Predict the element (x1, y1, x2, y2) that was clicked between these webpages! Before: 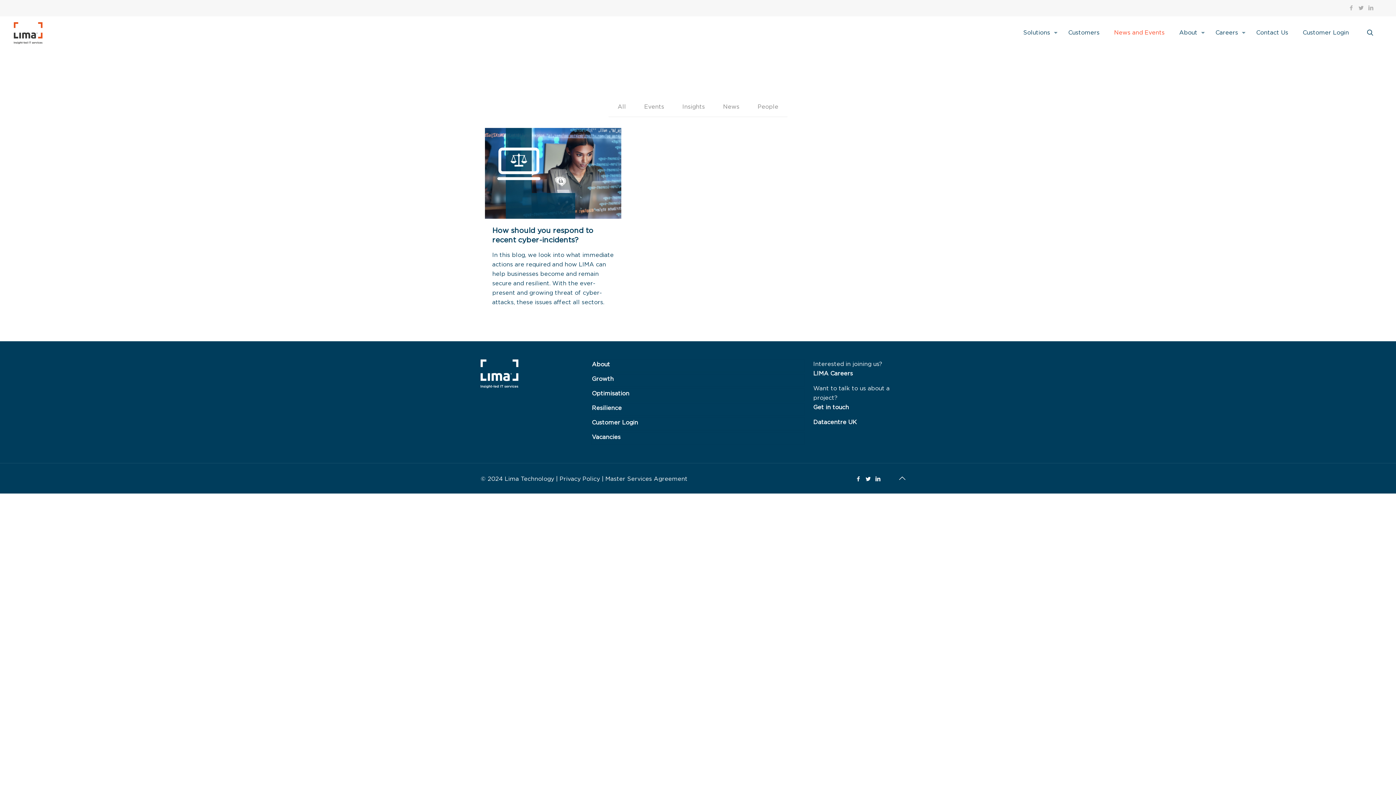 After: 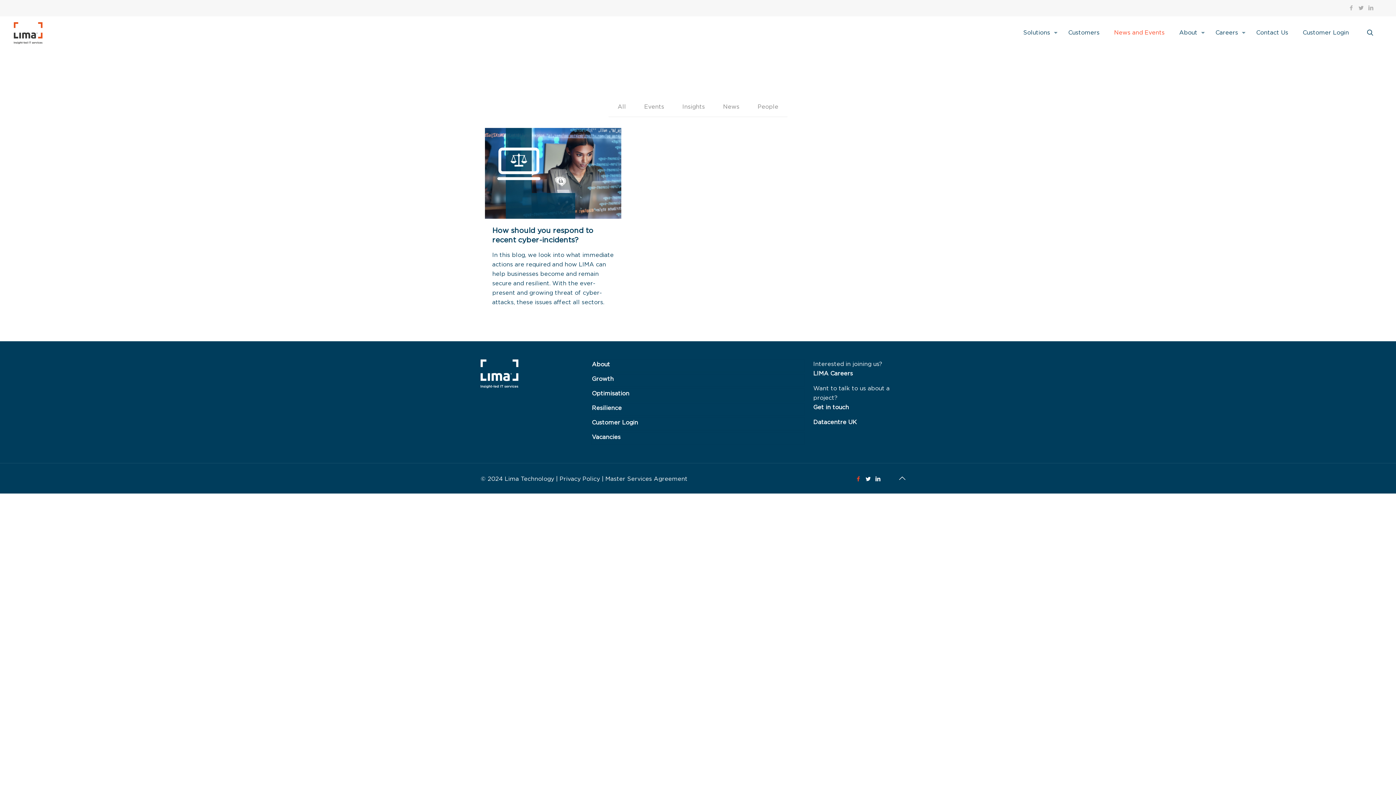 Action: bbox: (854, 476, 862, 482)